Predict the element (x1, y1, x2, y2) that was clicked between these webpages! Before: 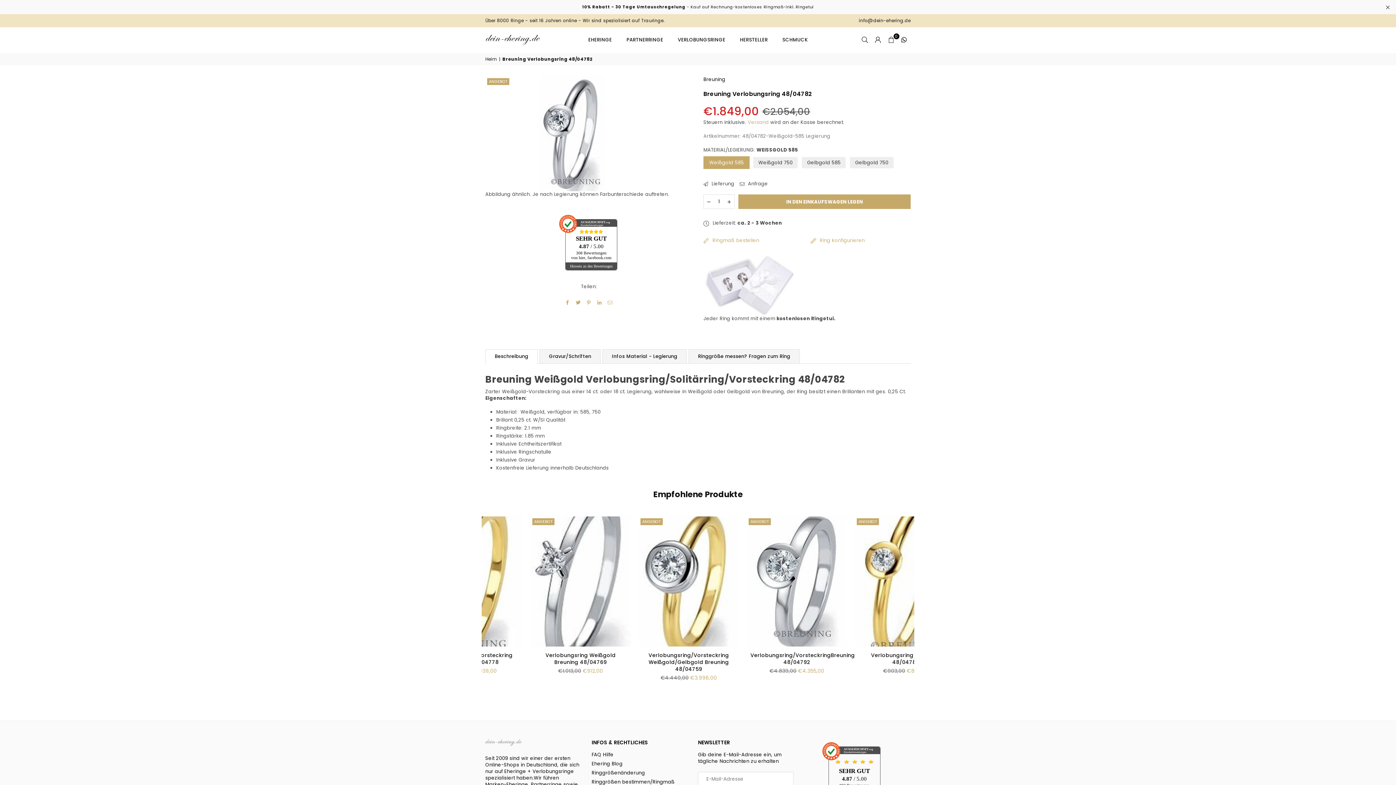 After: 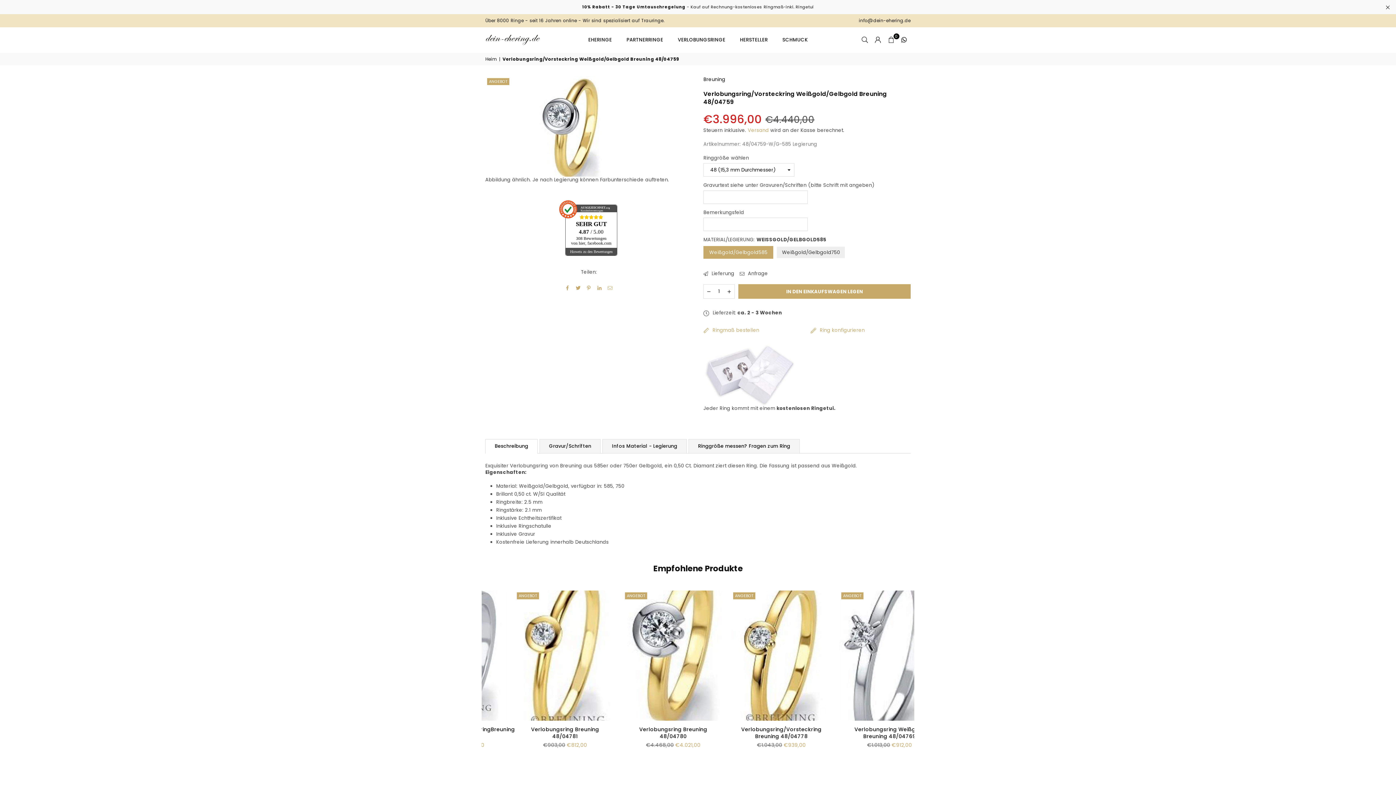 Action: label: Verlobungsring/Vorsteckring Weißgold/Gelbgold Breuning 48/04759 bbox: (603, 652, 684, 673)